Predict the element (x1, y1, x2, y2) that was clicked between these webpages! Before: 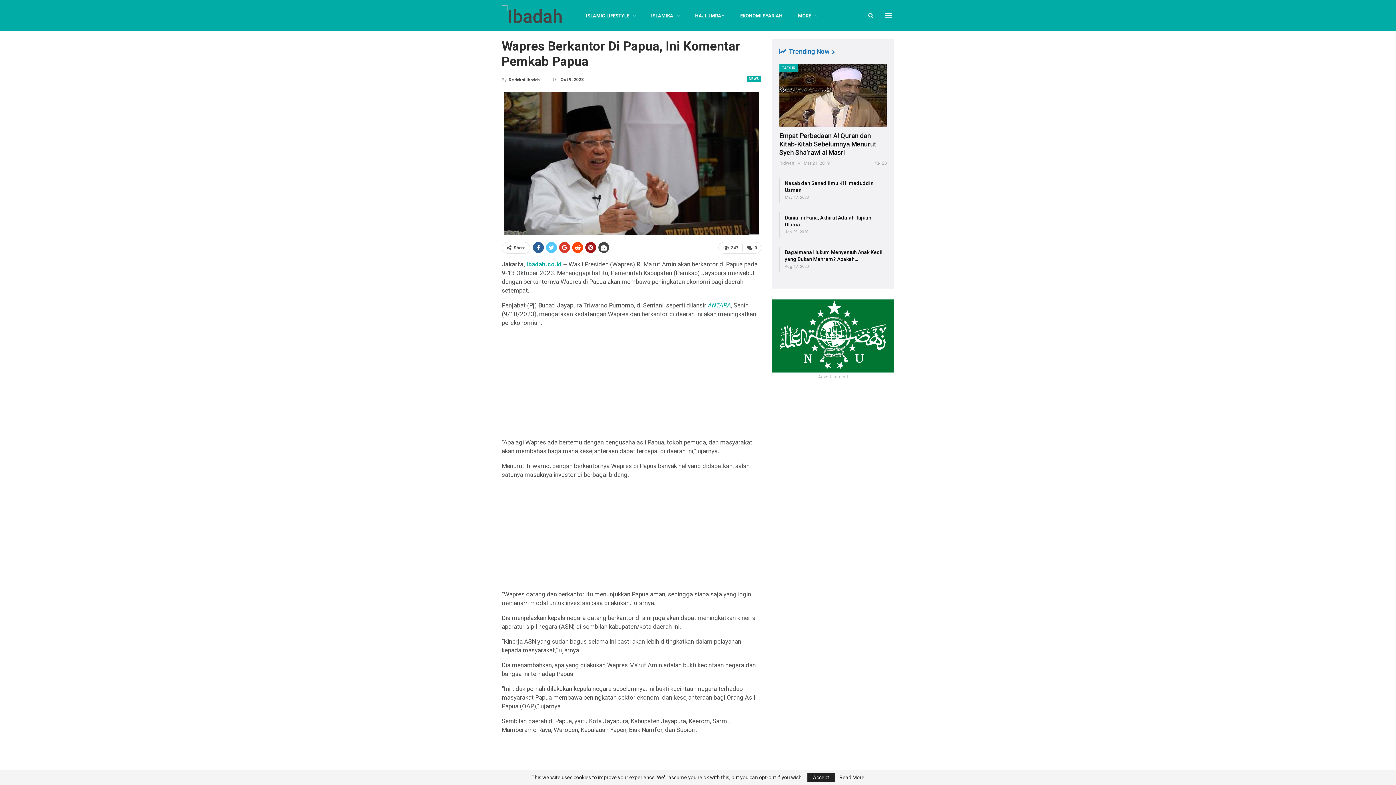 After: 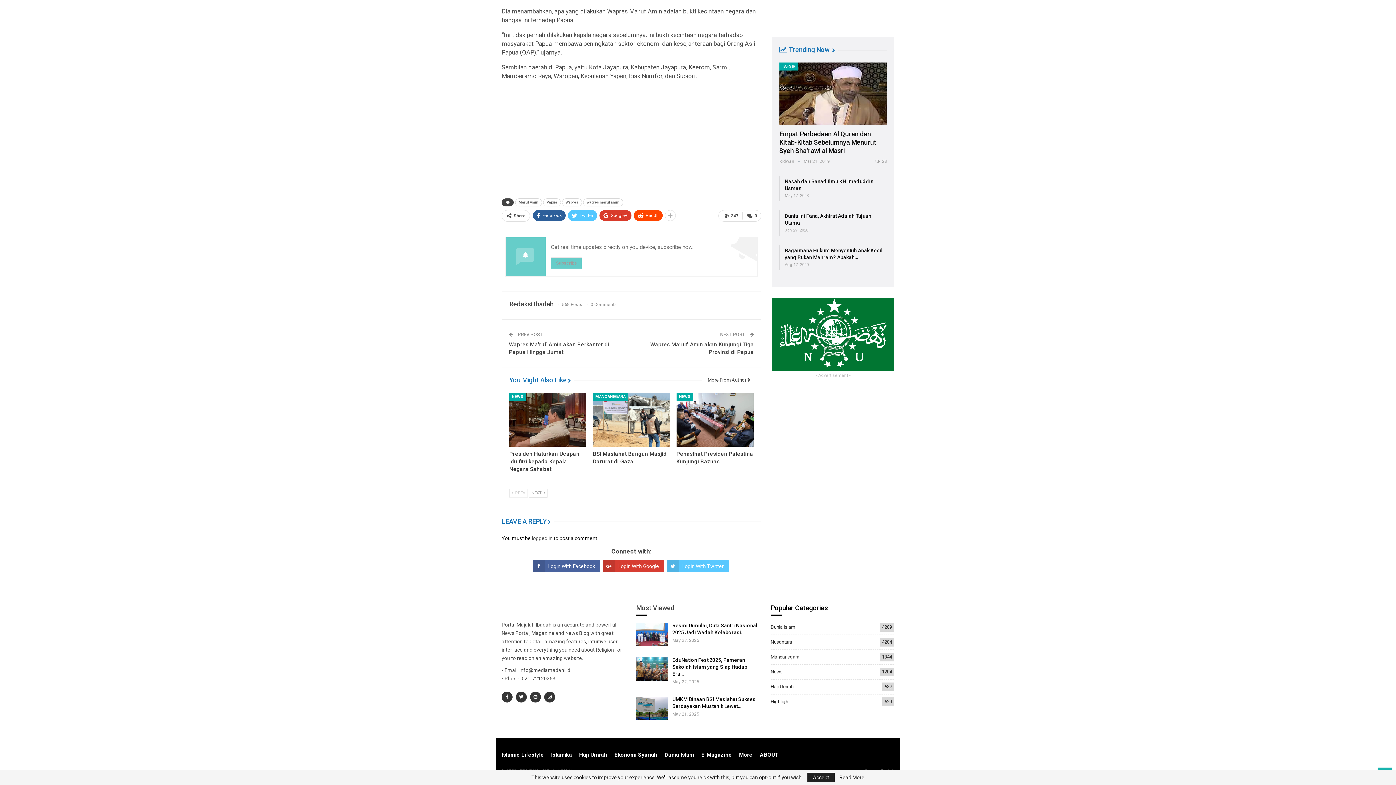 Action: bbox: (742, 242, 761, 253) label:  0